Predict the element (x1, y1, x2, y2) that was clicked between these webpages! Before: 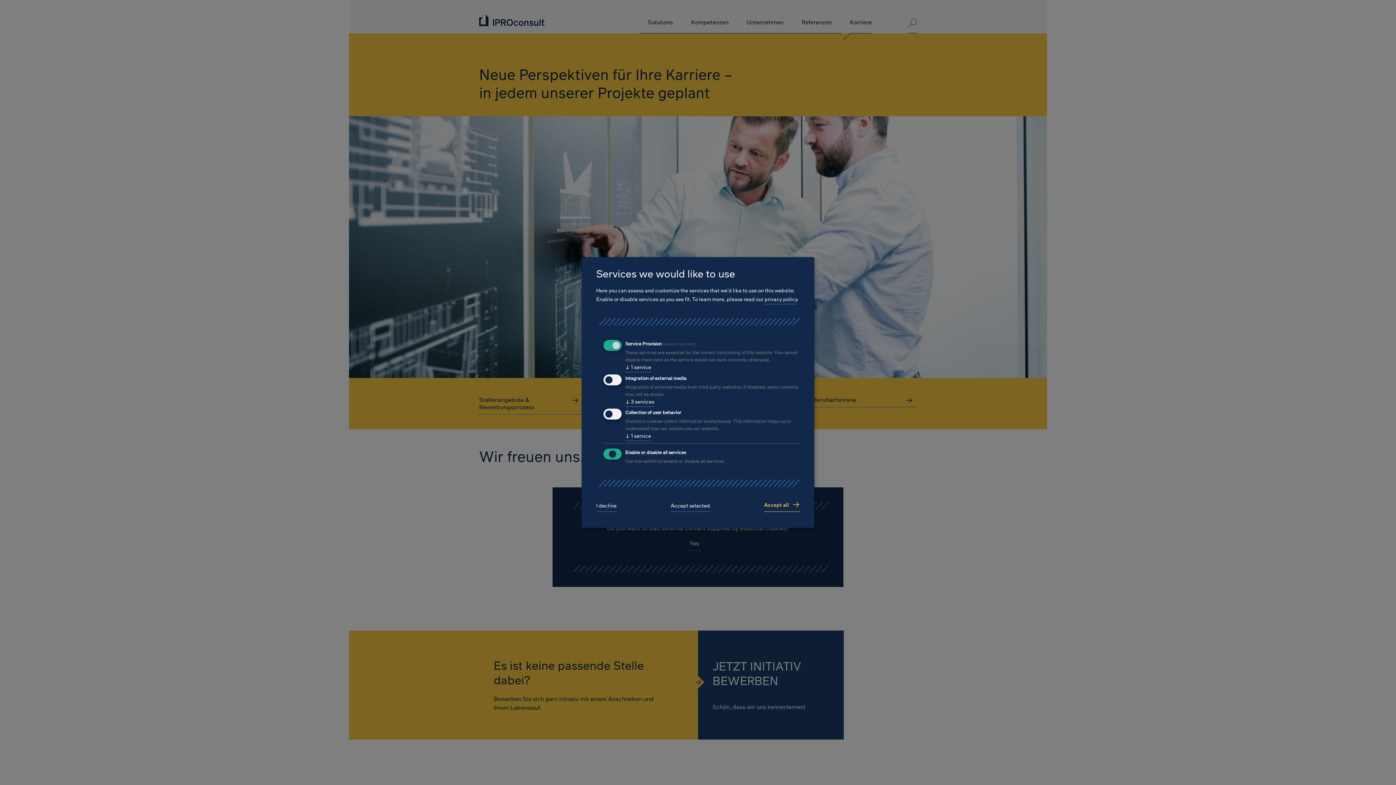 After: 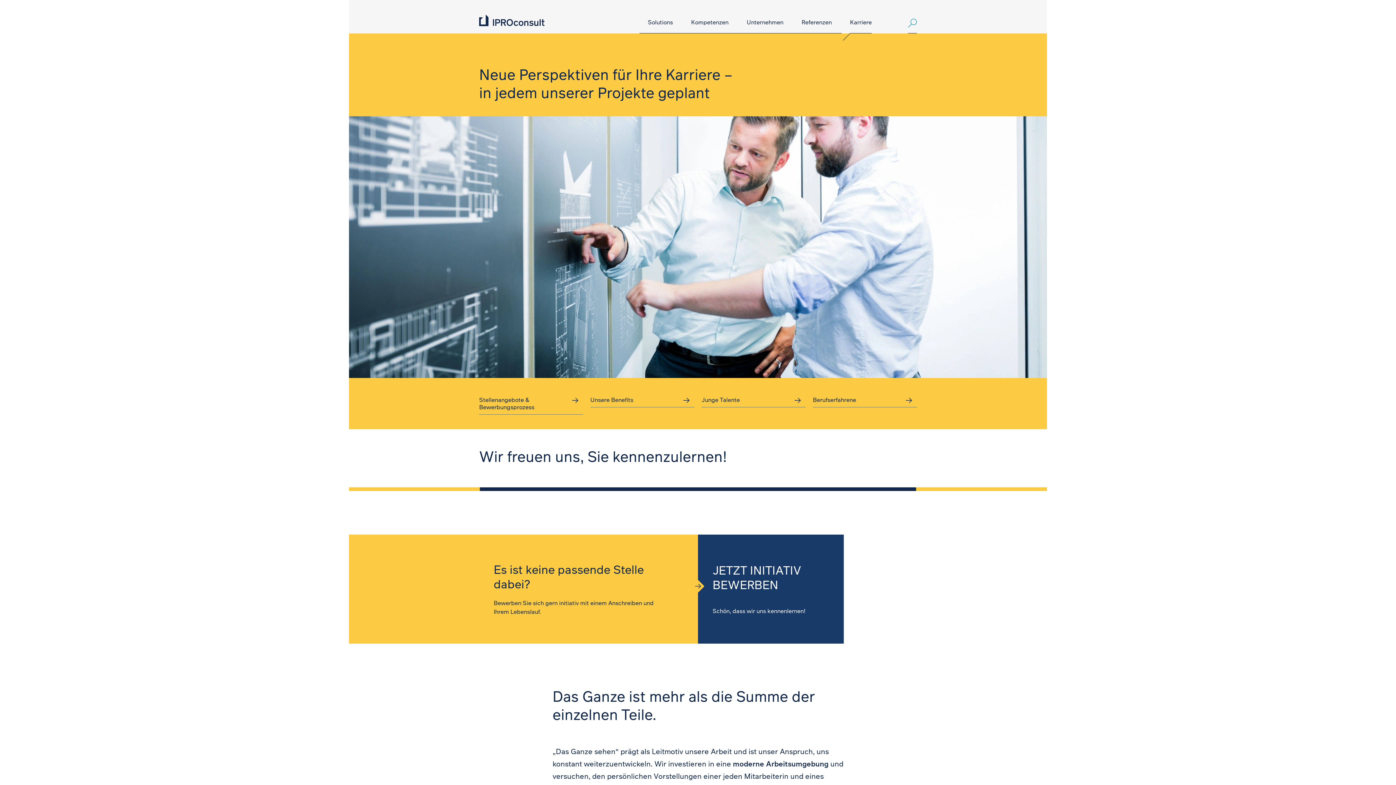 Action: bbox: (596, 501, 616, 512) label: I decline